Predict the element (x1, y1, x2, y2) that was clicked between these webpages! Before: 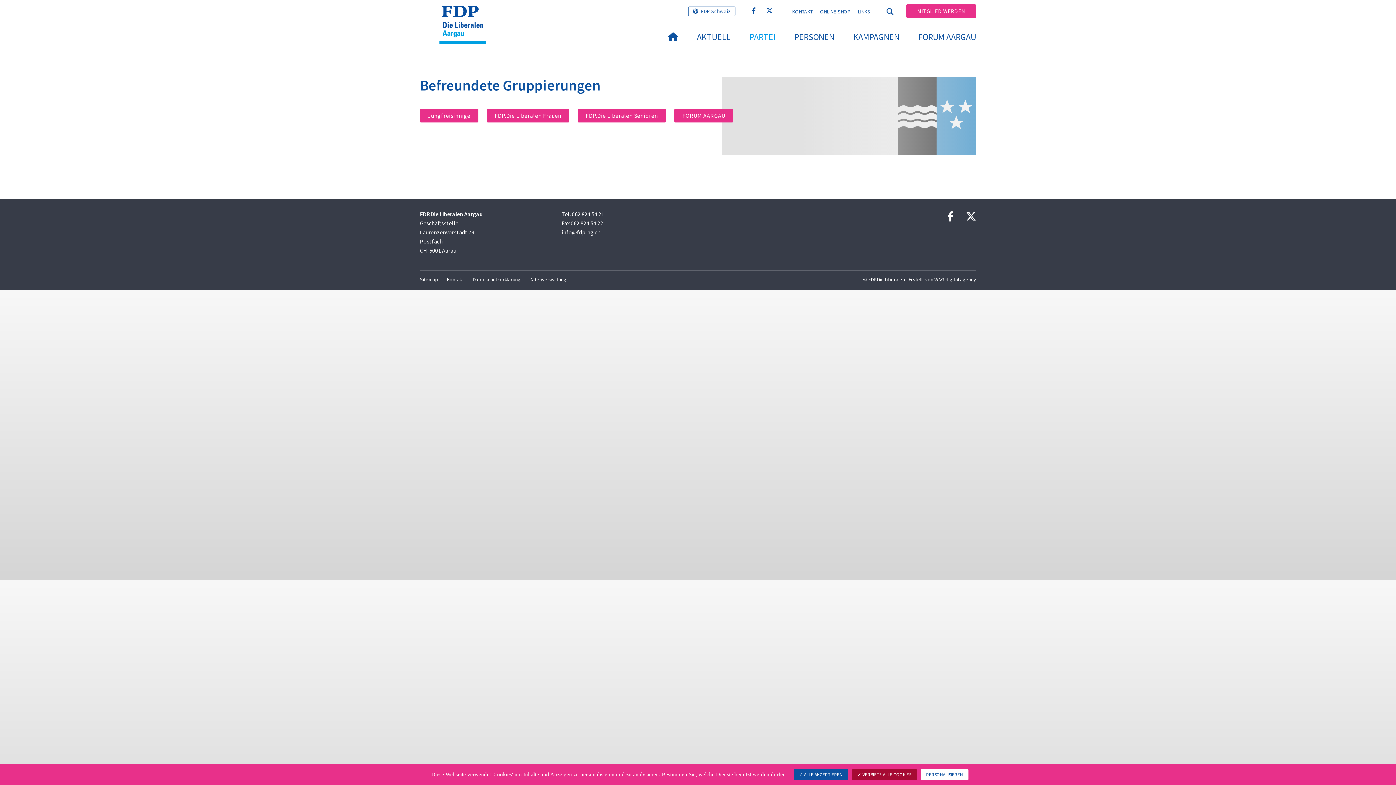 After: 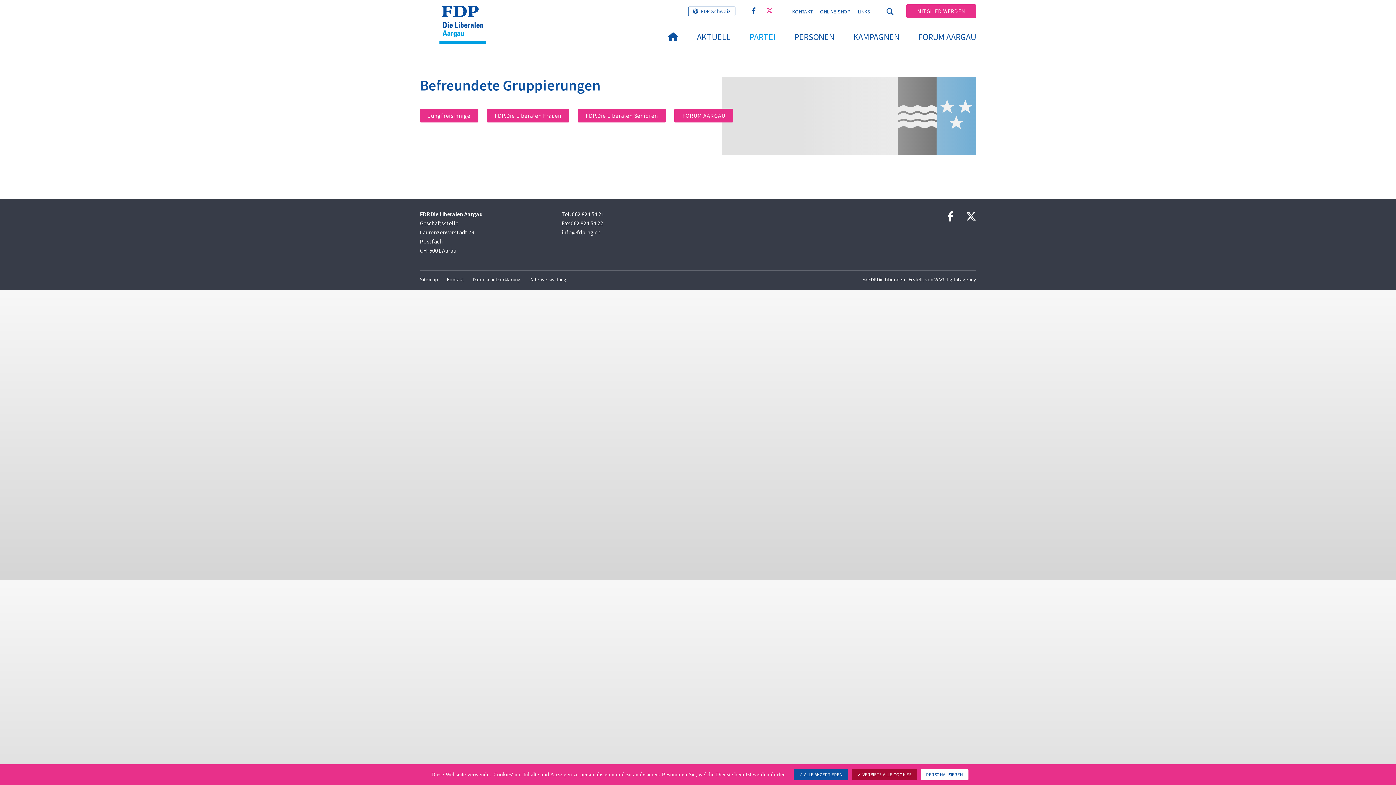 Action: bbox: (764, 5, 775, 16)